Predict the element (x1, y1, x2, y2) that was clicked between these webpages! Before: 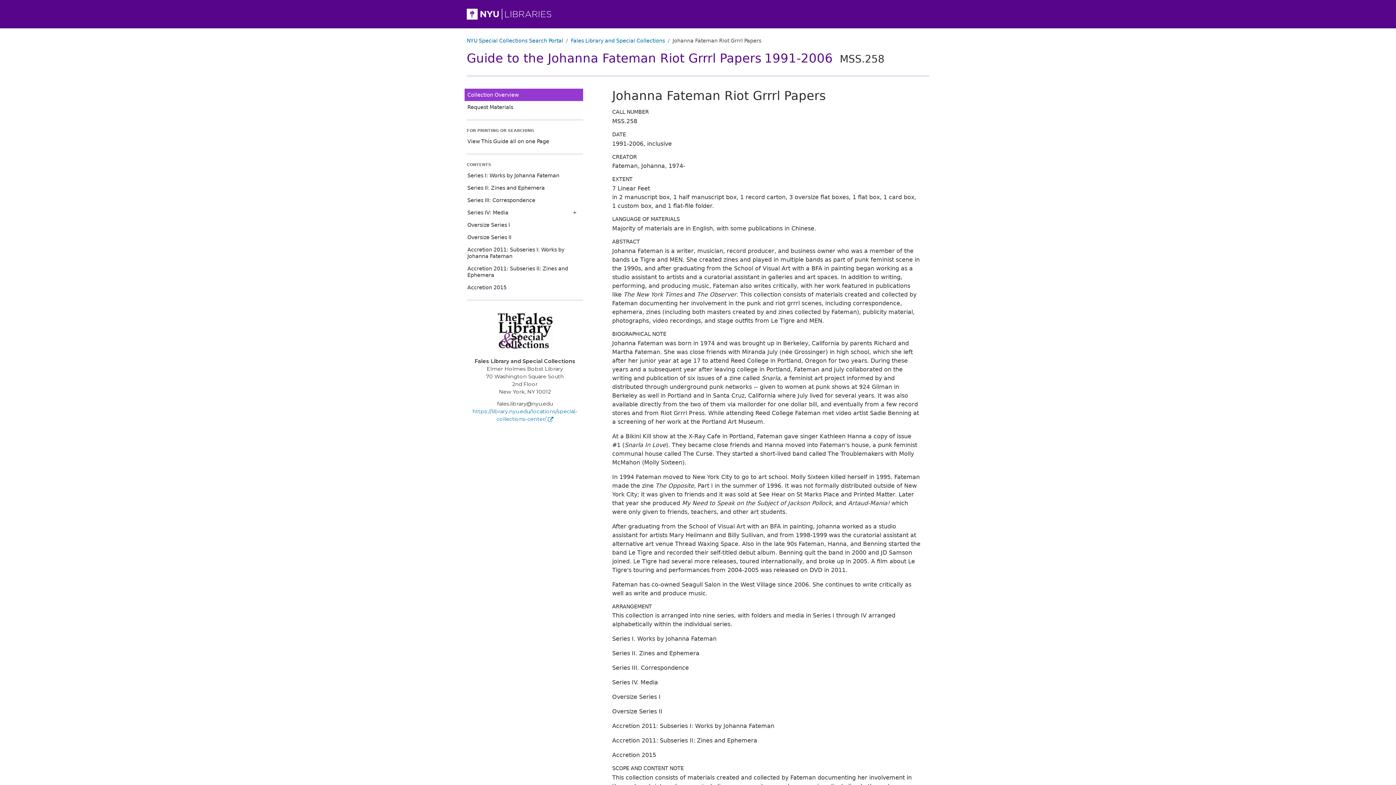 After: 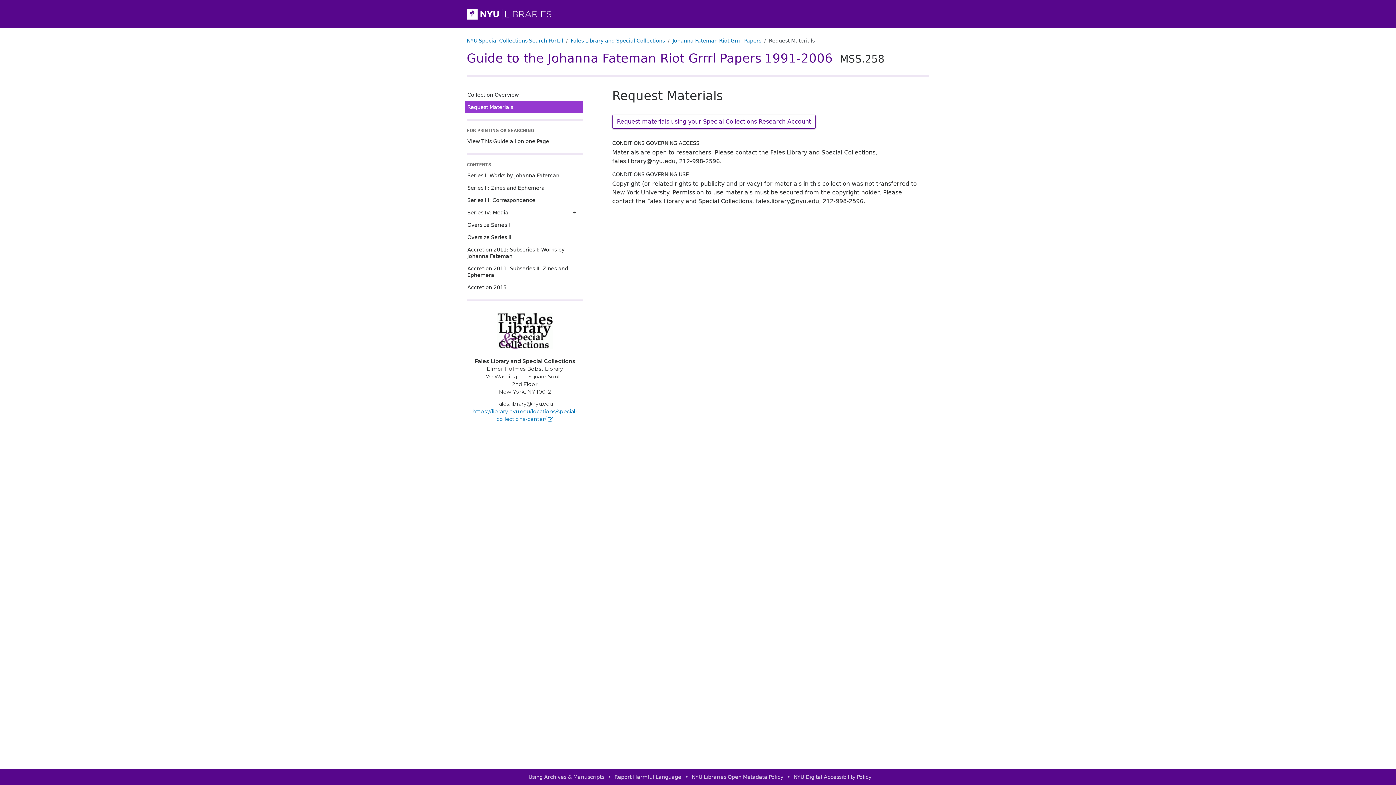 Action: label: Request Materials bbox: (464, 101, 583, 113)